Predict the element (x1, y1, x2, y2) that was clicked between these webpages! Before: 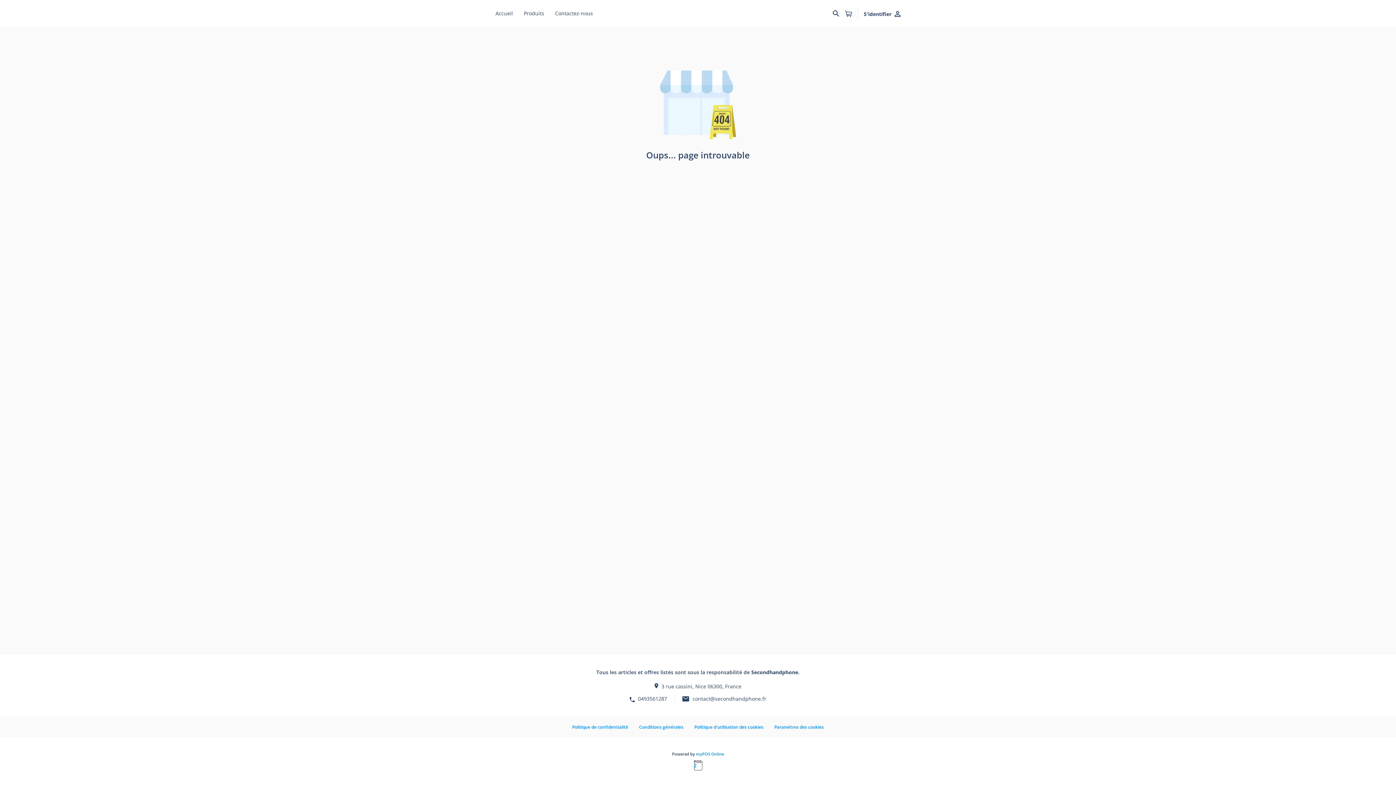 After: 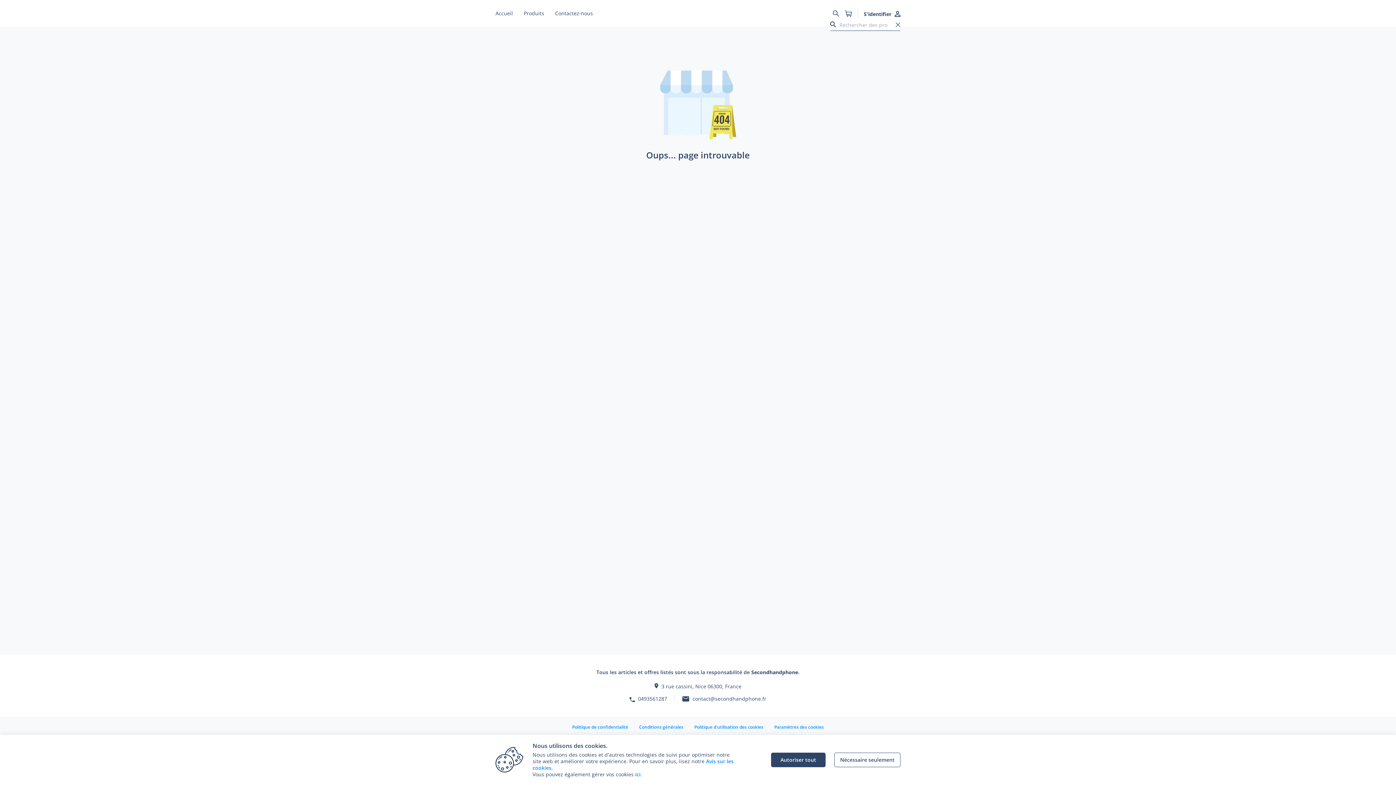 Action: bbox: (830, 7, 842, 18) label: Recherchez par